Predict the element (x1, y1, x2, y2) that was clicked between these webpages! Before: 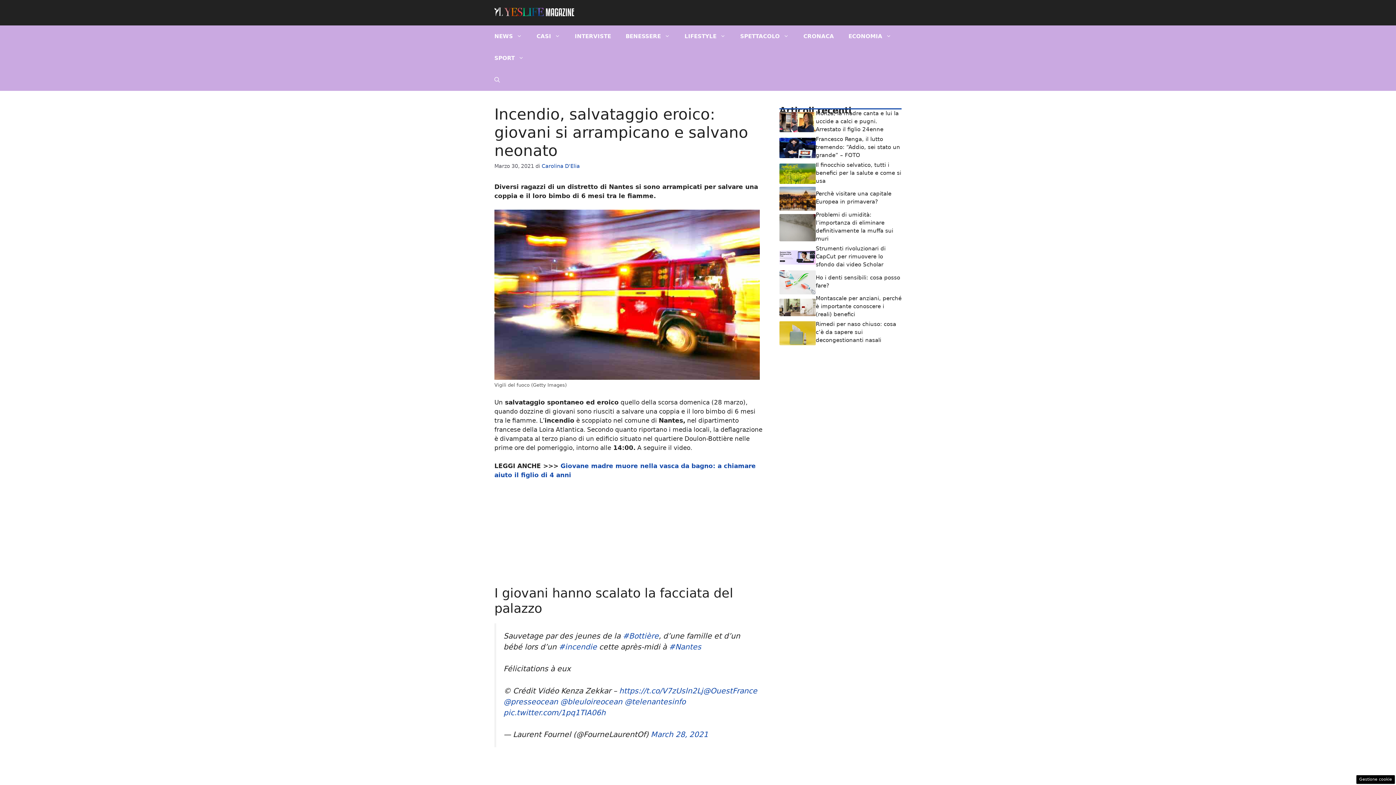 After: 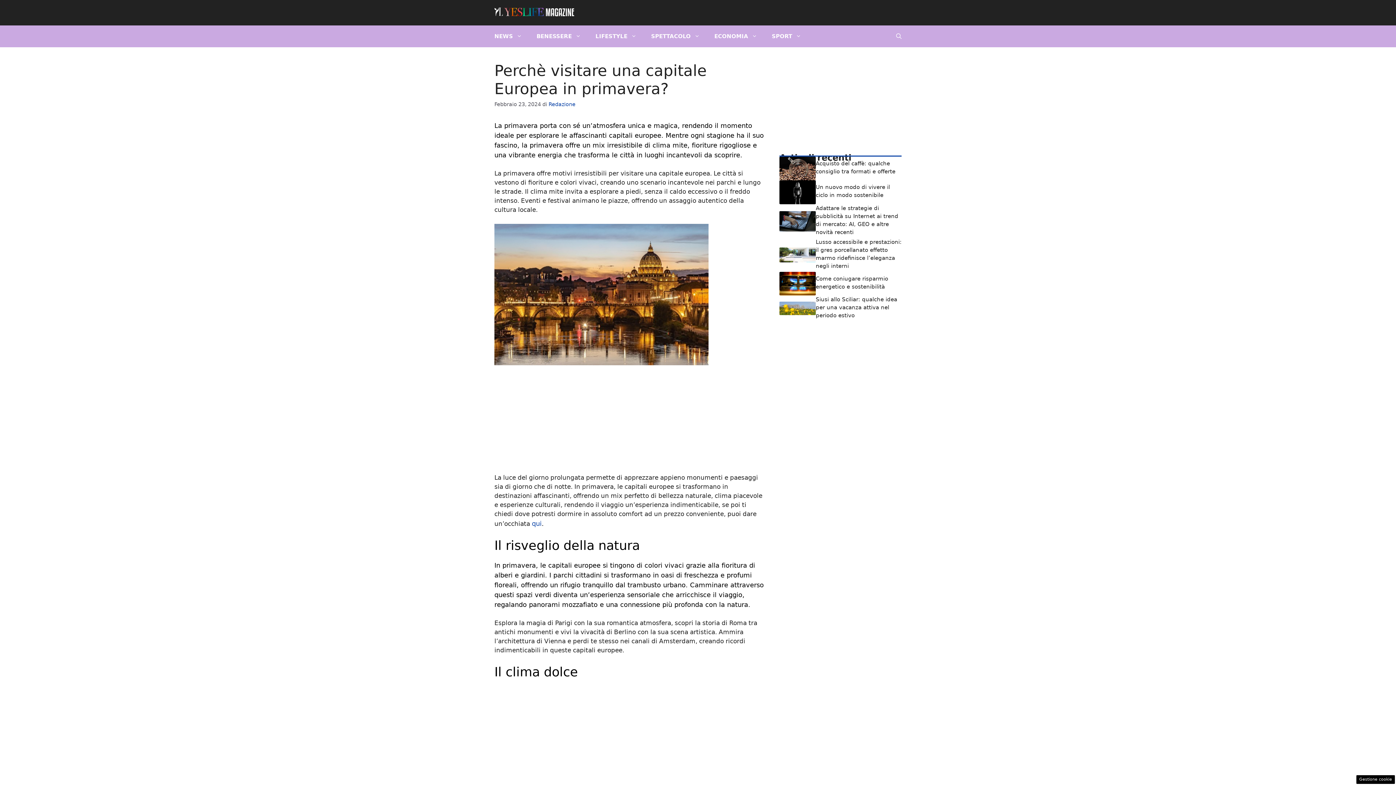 Action: bbox: (779, 194, 816, 201)